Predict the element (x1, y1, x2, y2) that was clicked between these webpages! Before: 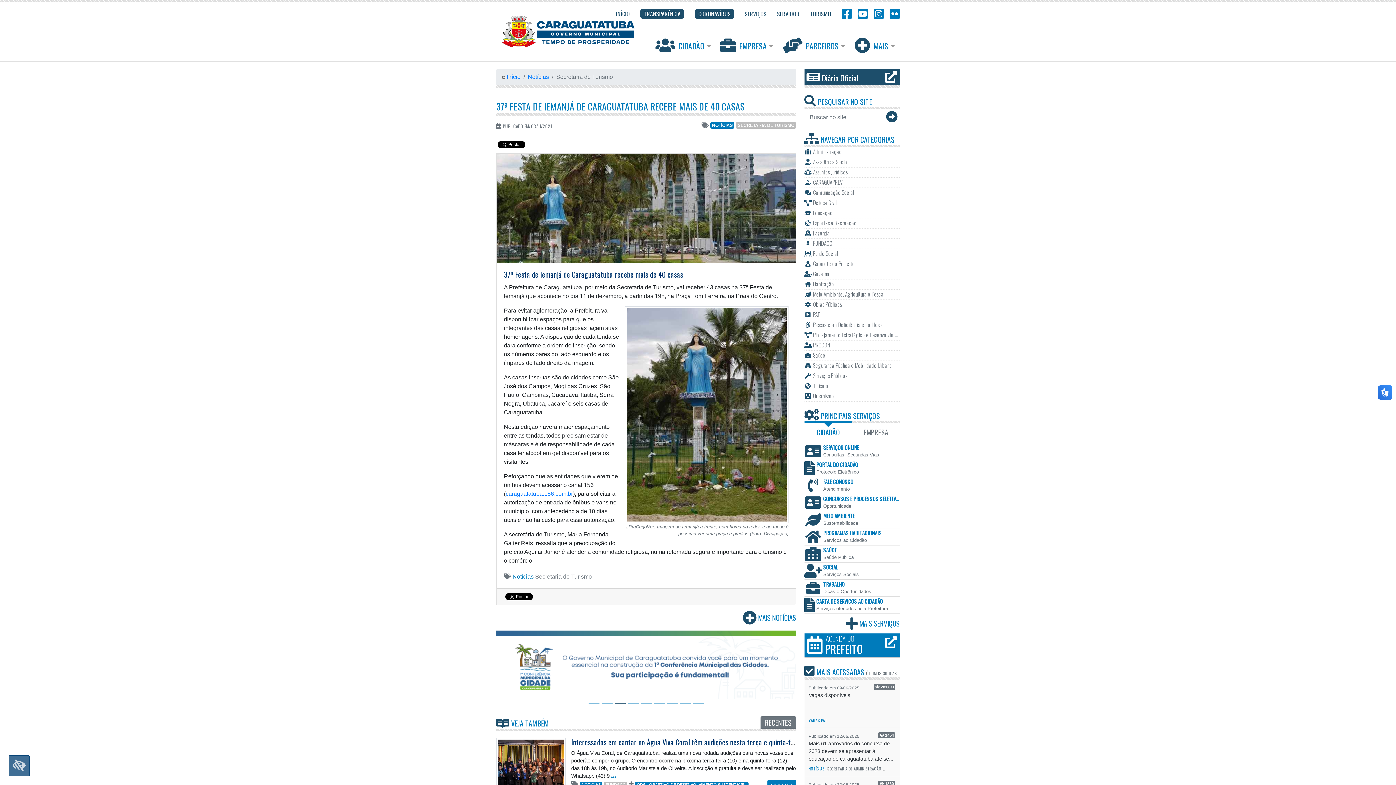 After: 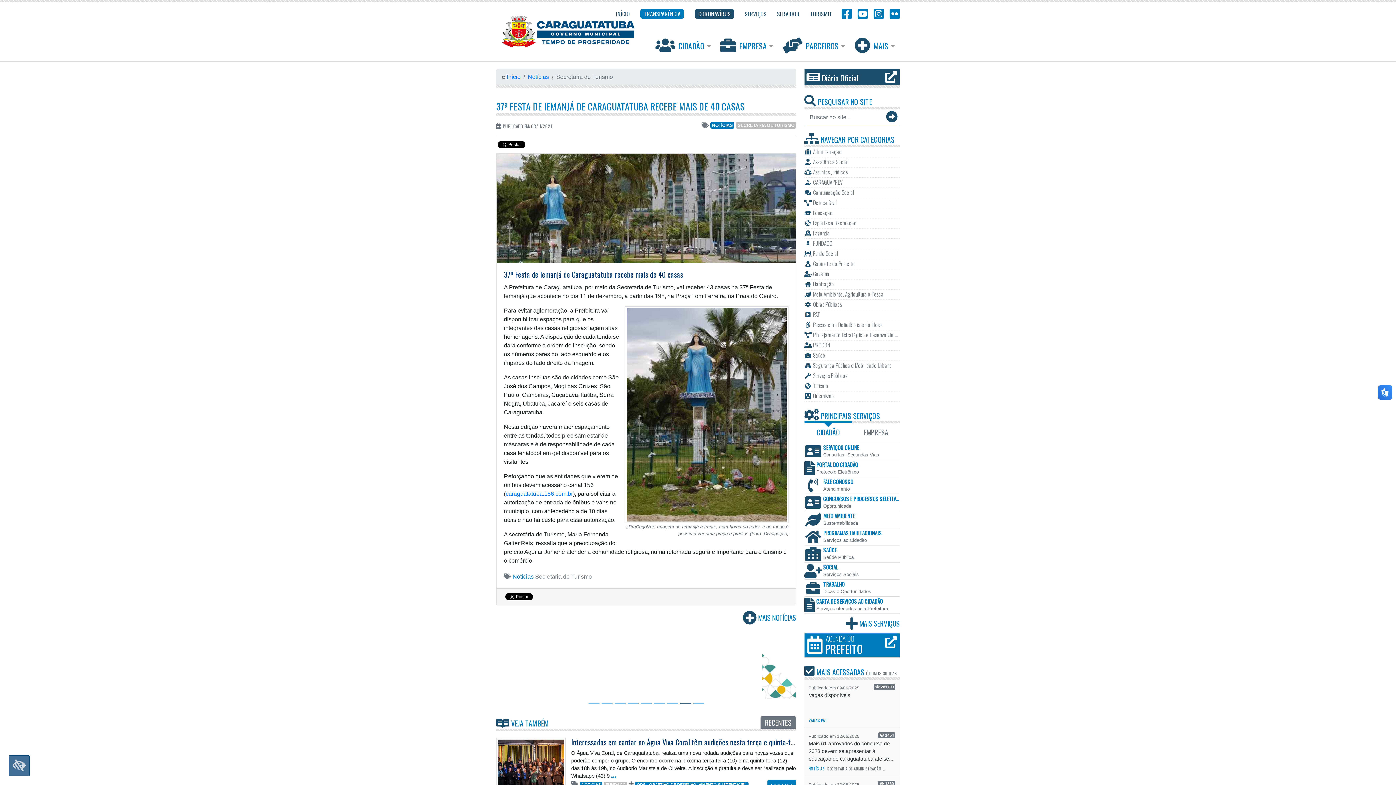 Action: bbox: (635, 0, 689, 25) label: TRANSPARÊNCIA